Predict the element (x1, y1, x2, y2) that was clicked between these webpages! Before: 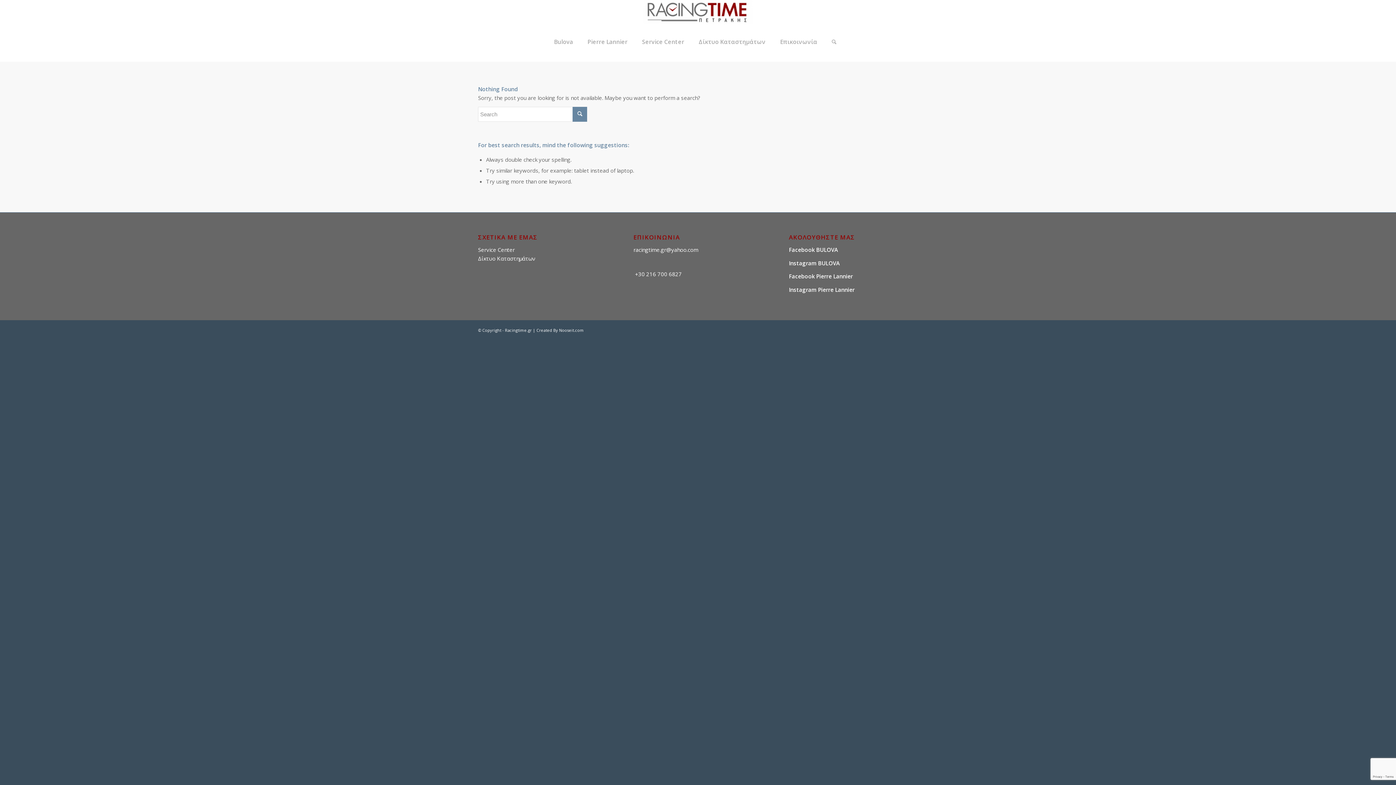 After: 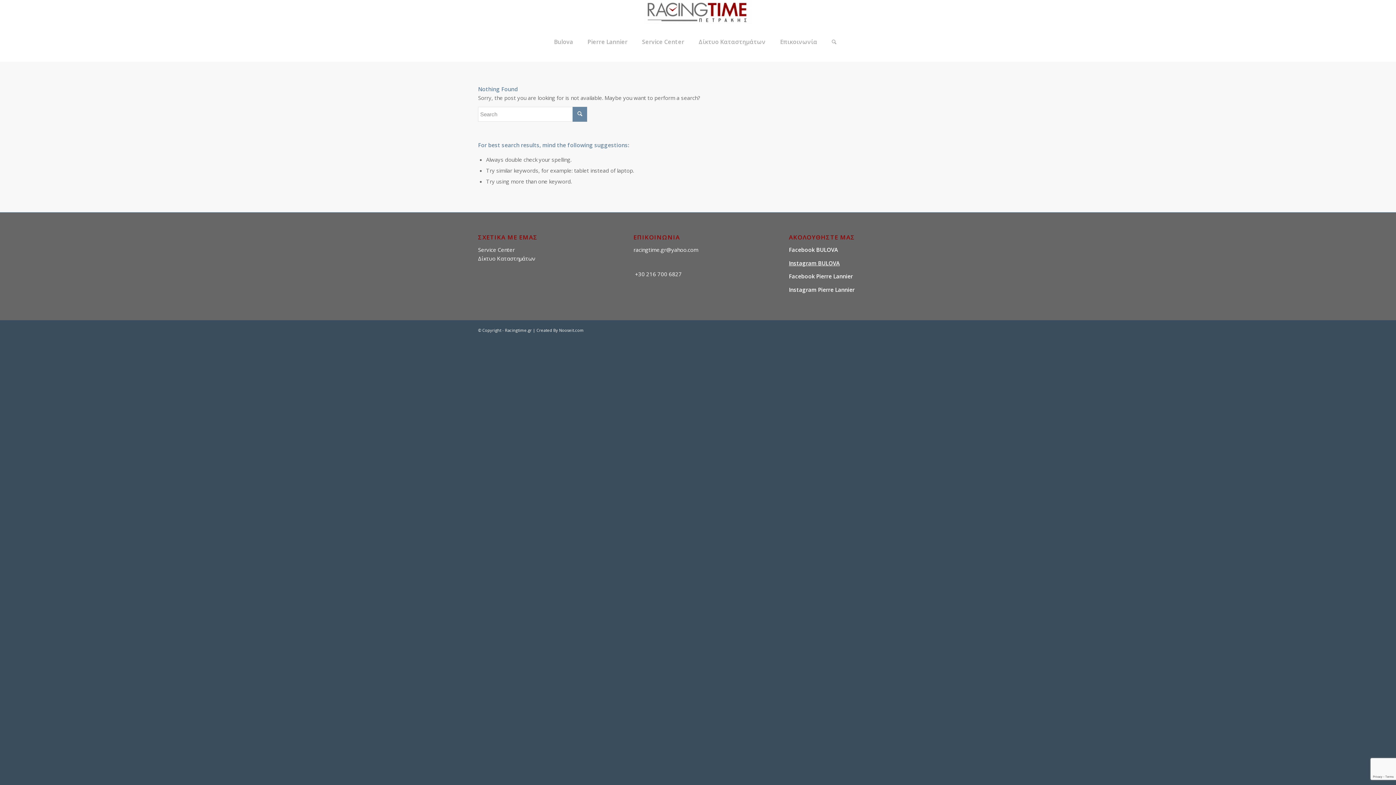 Action: label: Instagram BULOVA bbox: (789, 259, 840, 266)